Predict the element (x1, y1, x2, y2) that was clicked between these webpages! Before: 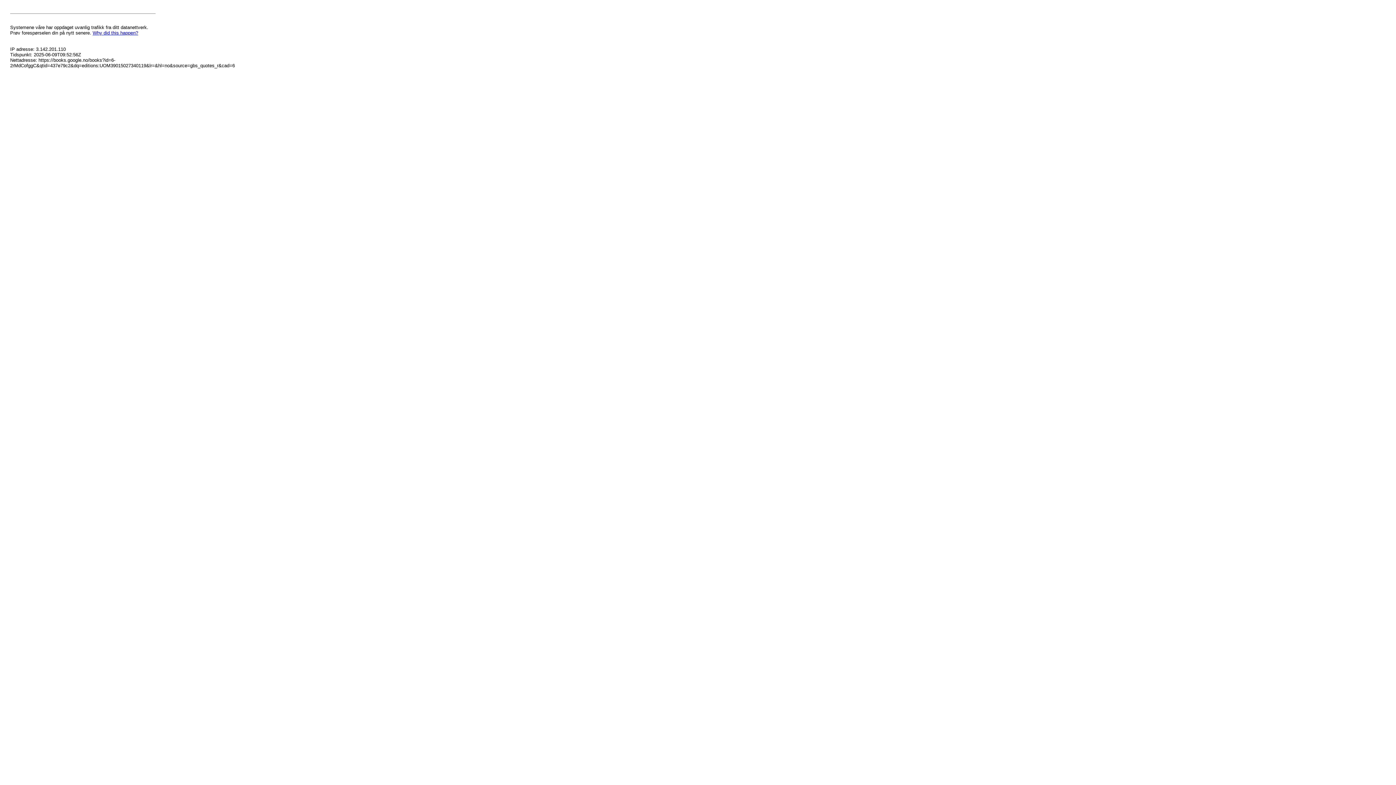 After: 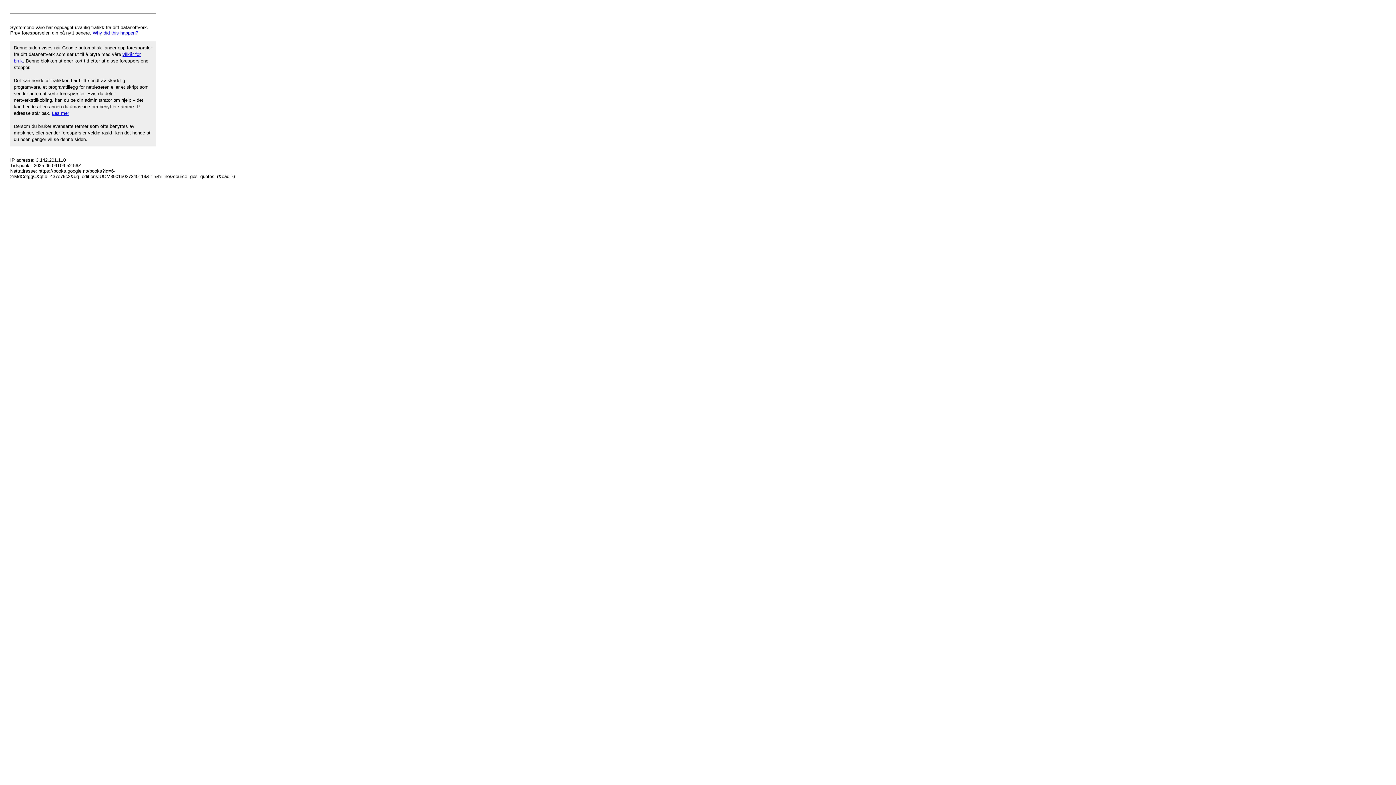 Action: bbox: (92, 30, 138, 35) label: Why did this happen?